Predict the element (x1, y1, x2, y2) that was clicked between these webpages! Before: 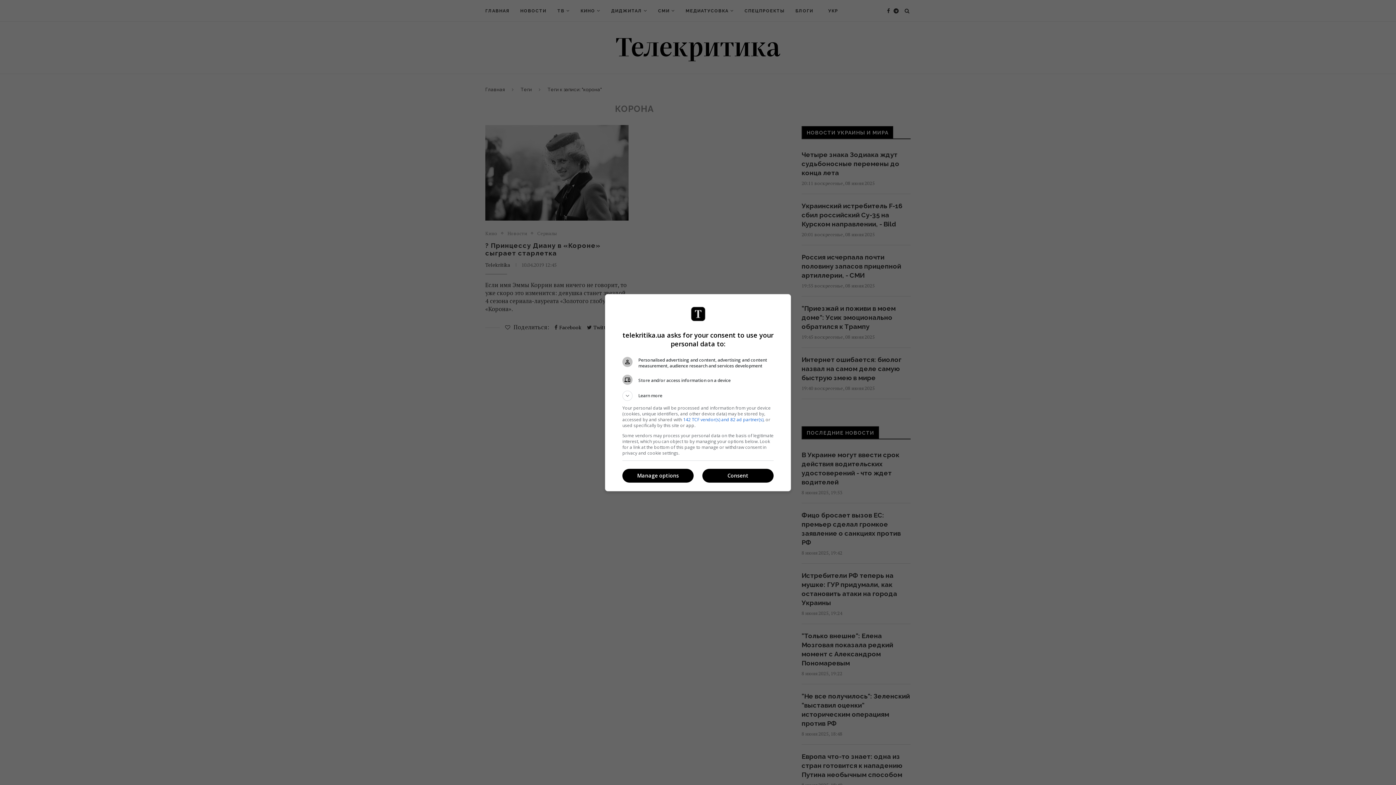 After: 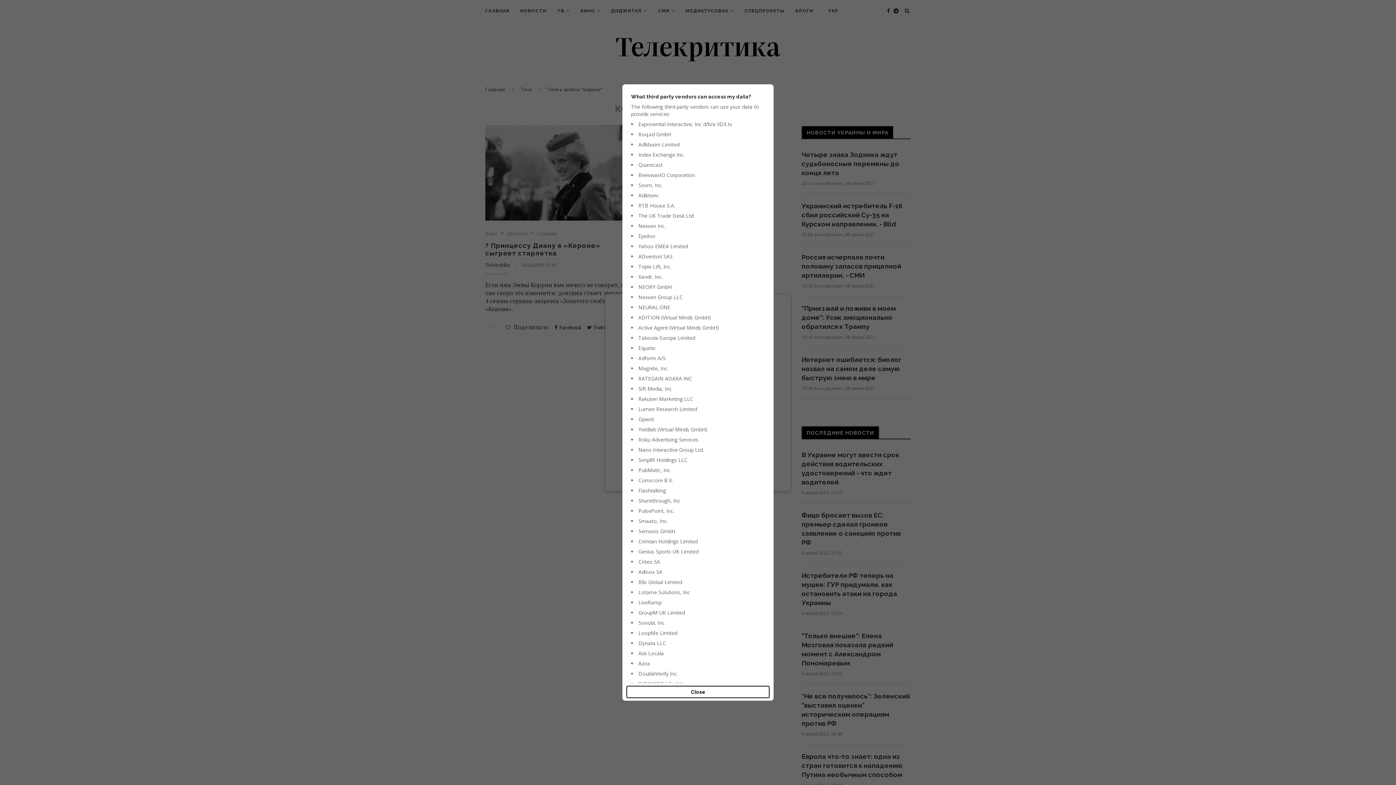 Action: label: 142 TCF vendor(s) and 82 ad partner(s) bbox: (683, 416, 763, 422)